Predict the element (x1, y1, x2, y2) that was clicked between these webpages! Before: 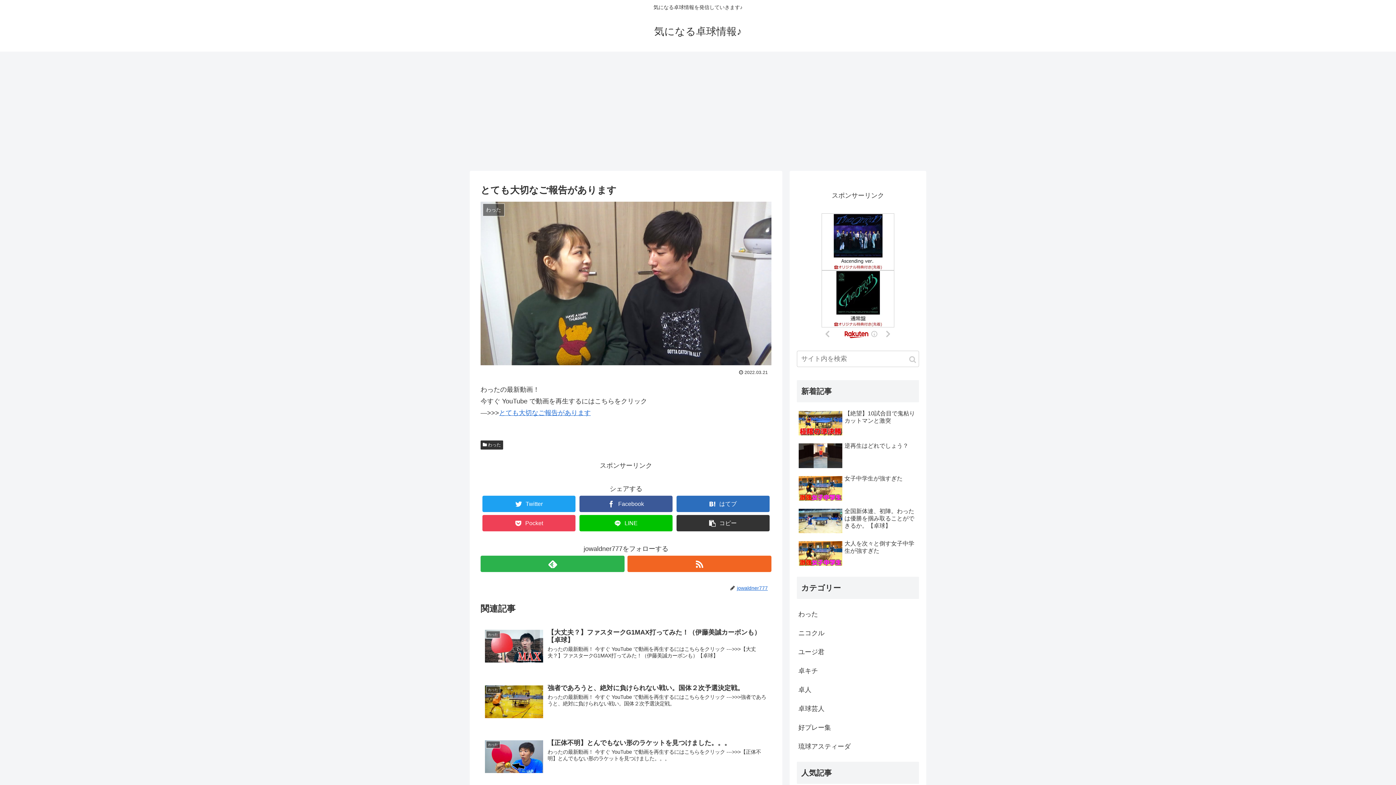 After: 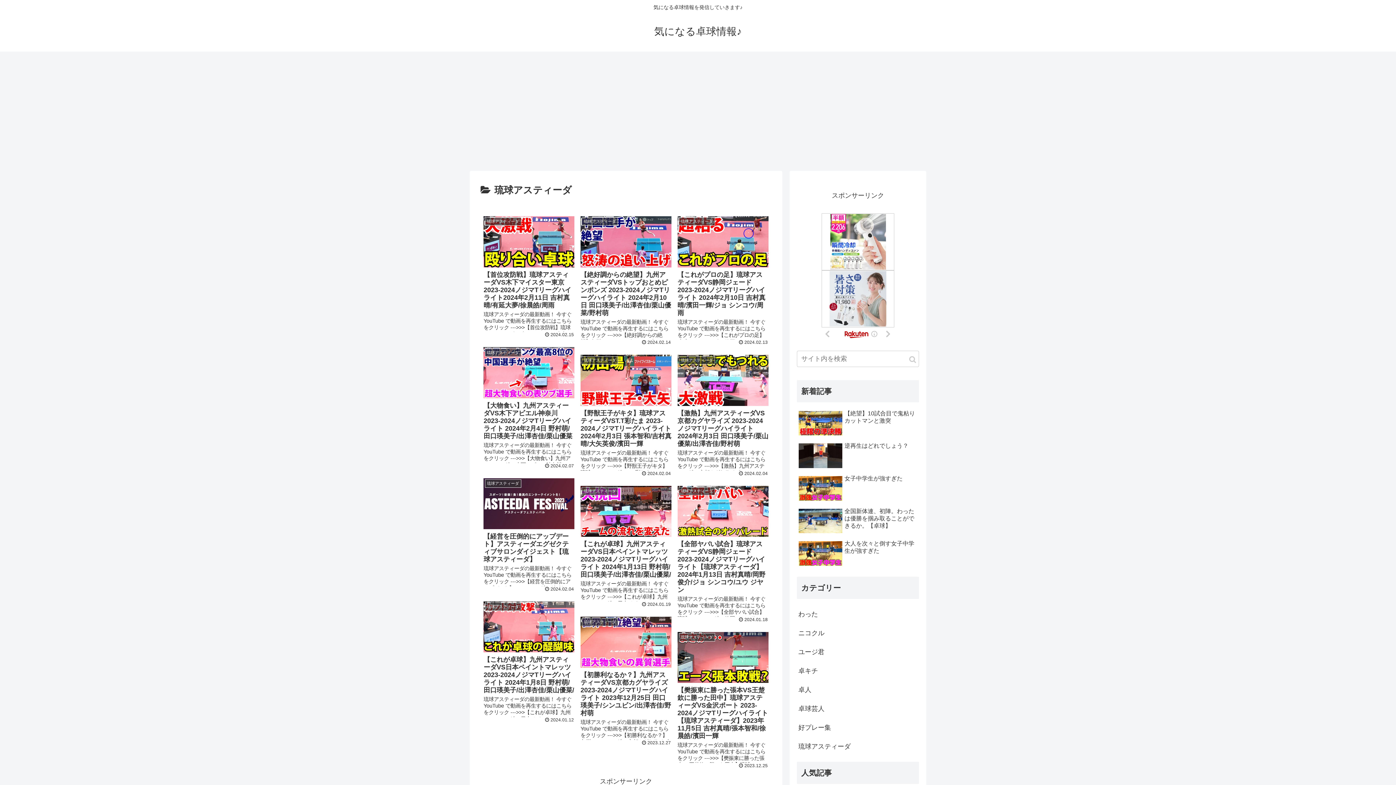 Action: bbox: (797, 737, 919, 756) label: 琉球アスティーダ